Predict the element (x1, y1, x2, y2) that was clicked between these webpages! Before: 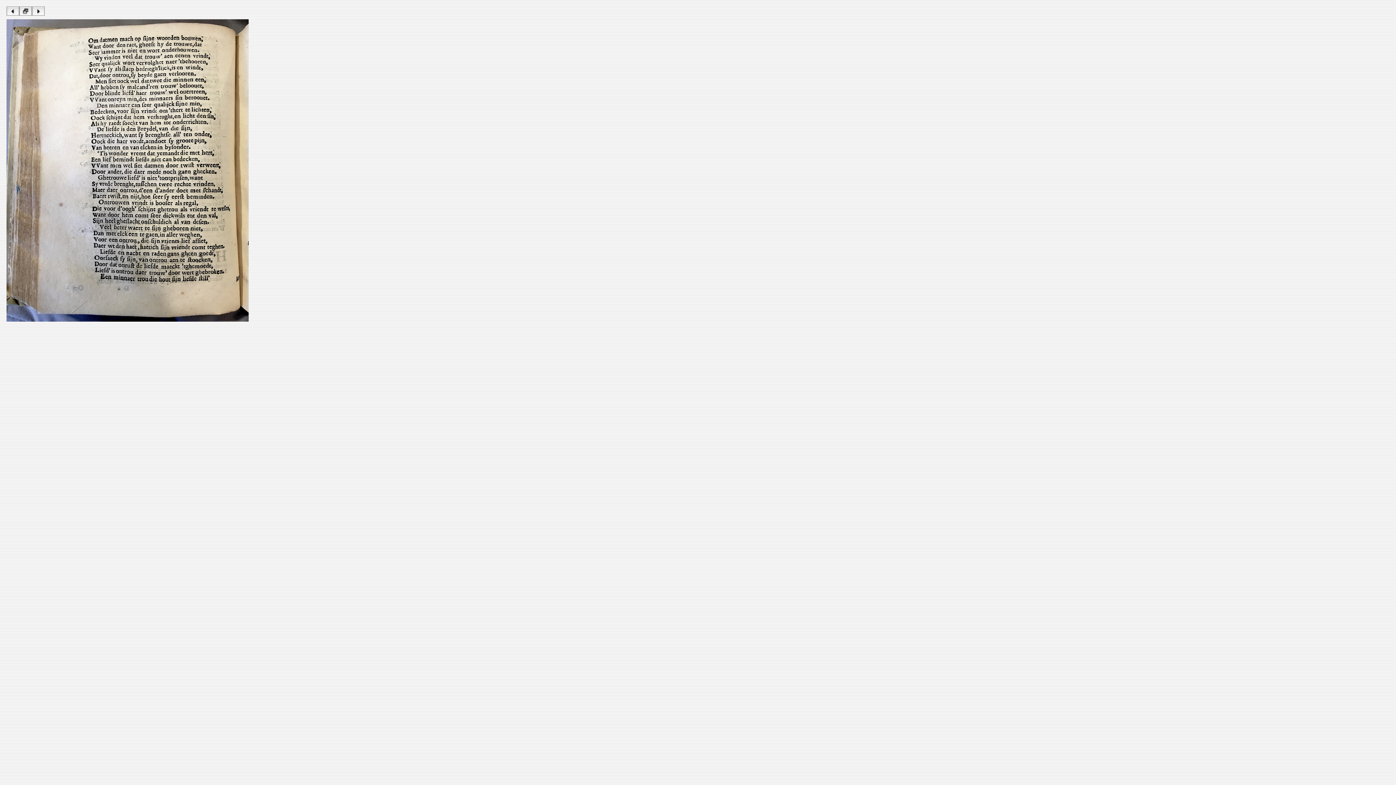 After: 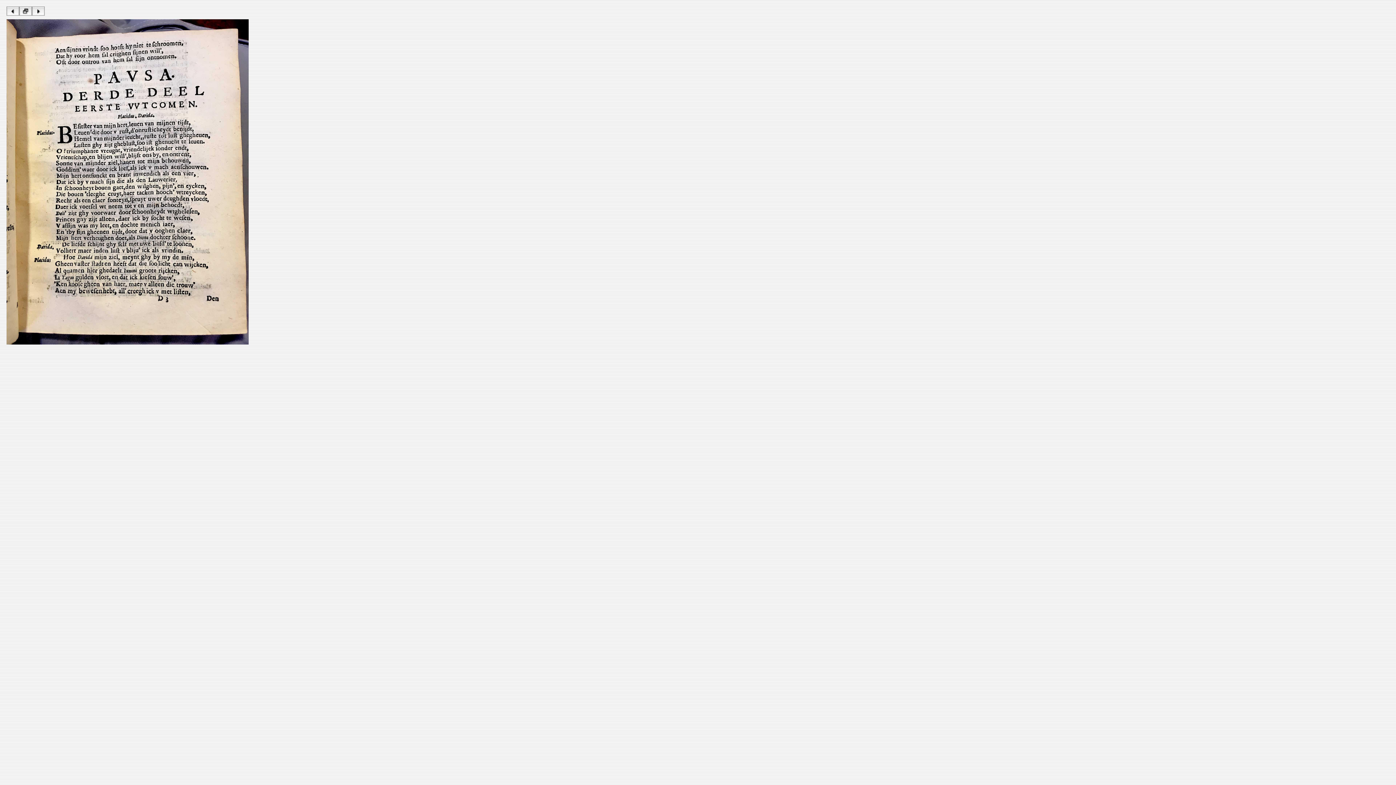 Action: bbox: (32, 10, 44, 16)